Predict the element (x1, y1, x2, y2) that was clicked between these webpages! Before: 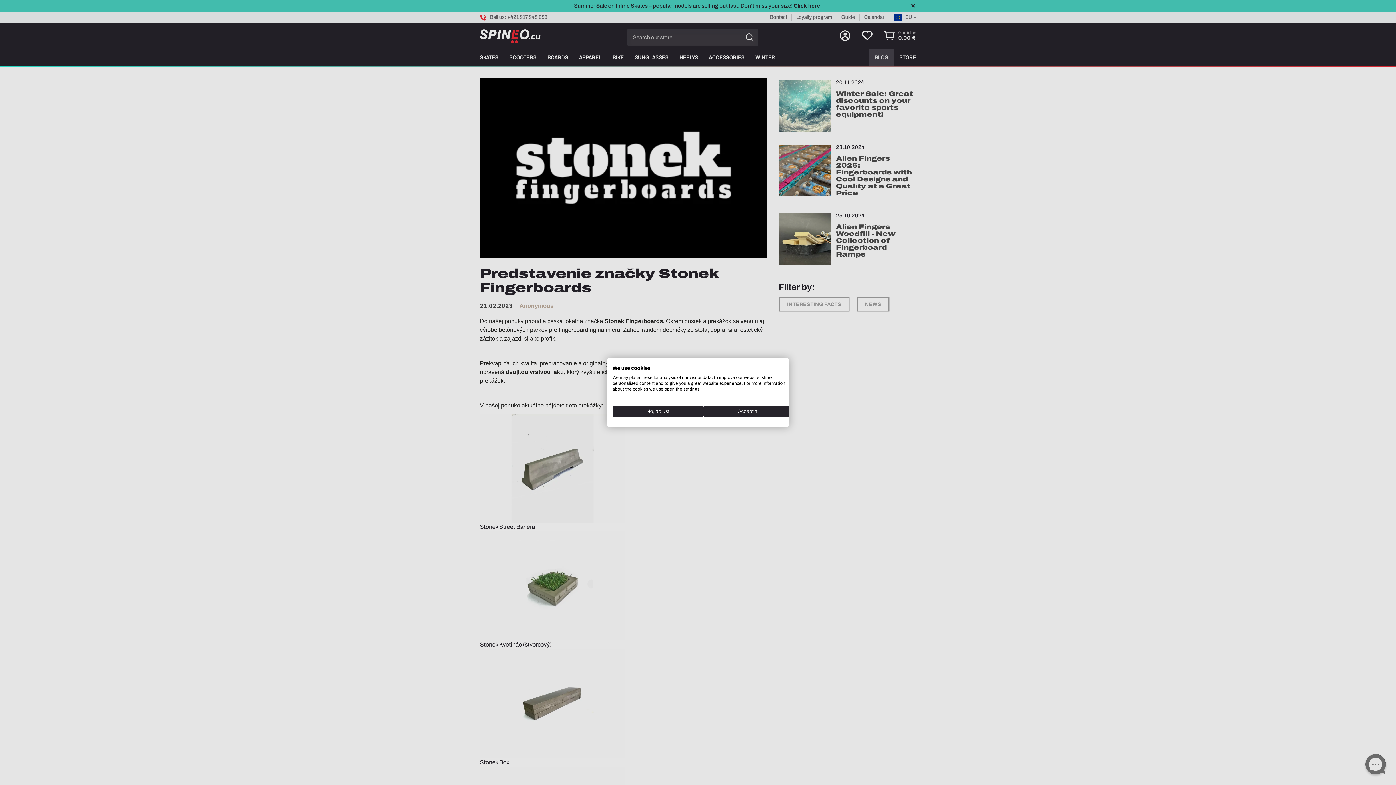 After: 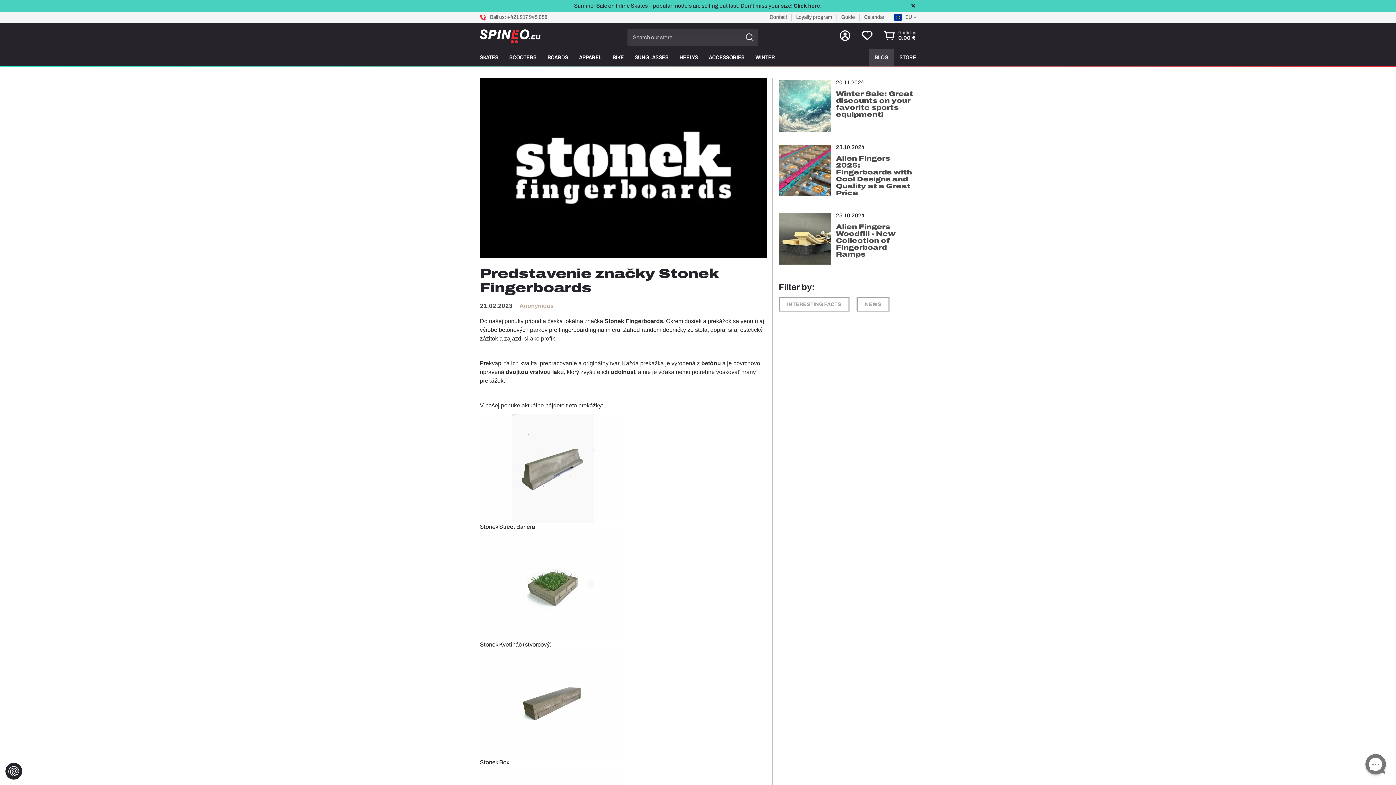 Action: label: Accept all cookies bbox: (703, 406, 794, 417)